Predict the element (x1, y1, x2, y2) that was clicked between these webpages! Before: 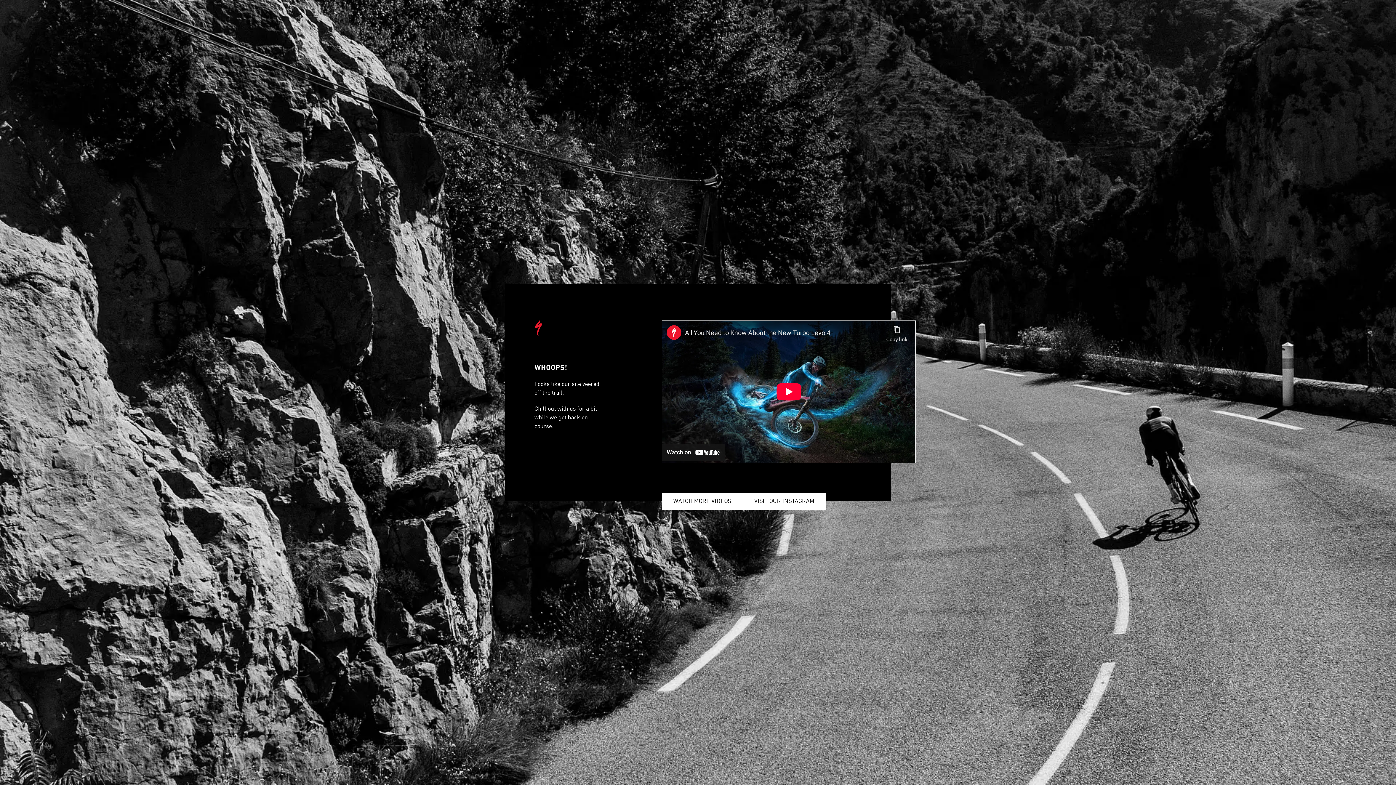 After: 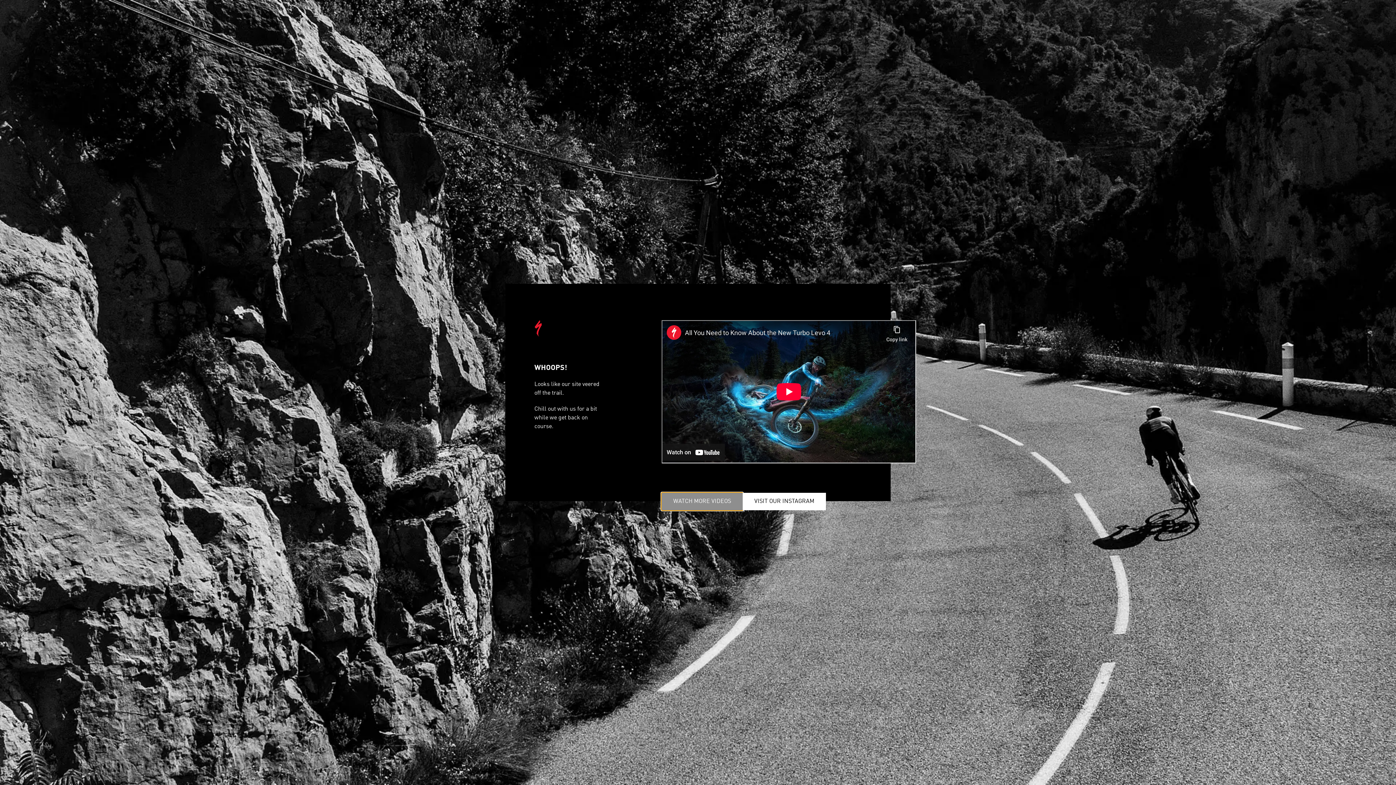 Action: bbox: (661, 493, 742, 510) label: WATCH MORE VIDEOS